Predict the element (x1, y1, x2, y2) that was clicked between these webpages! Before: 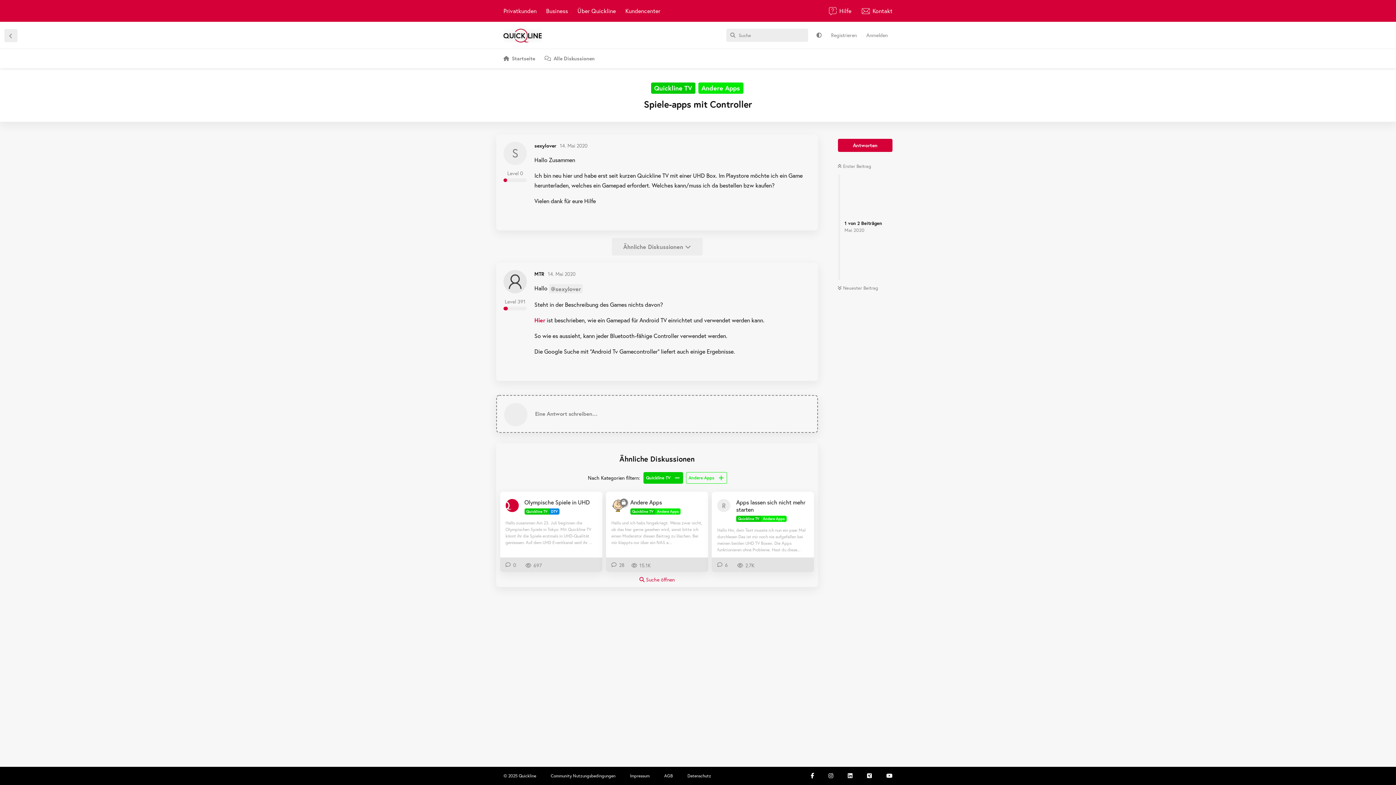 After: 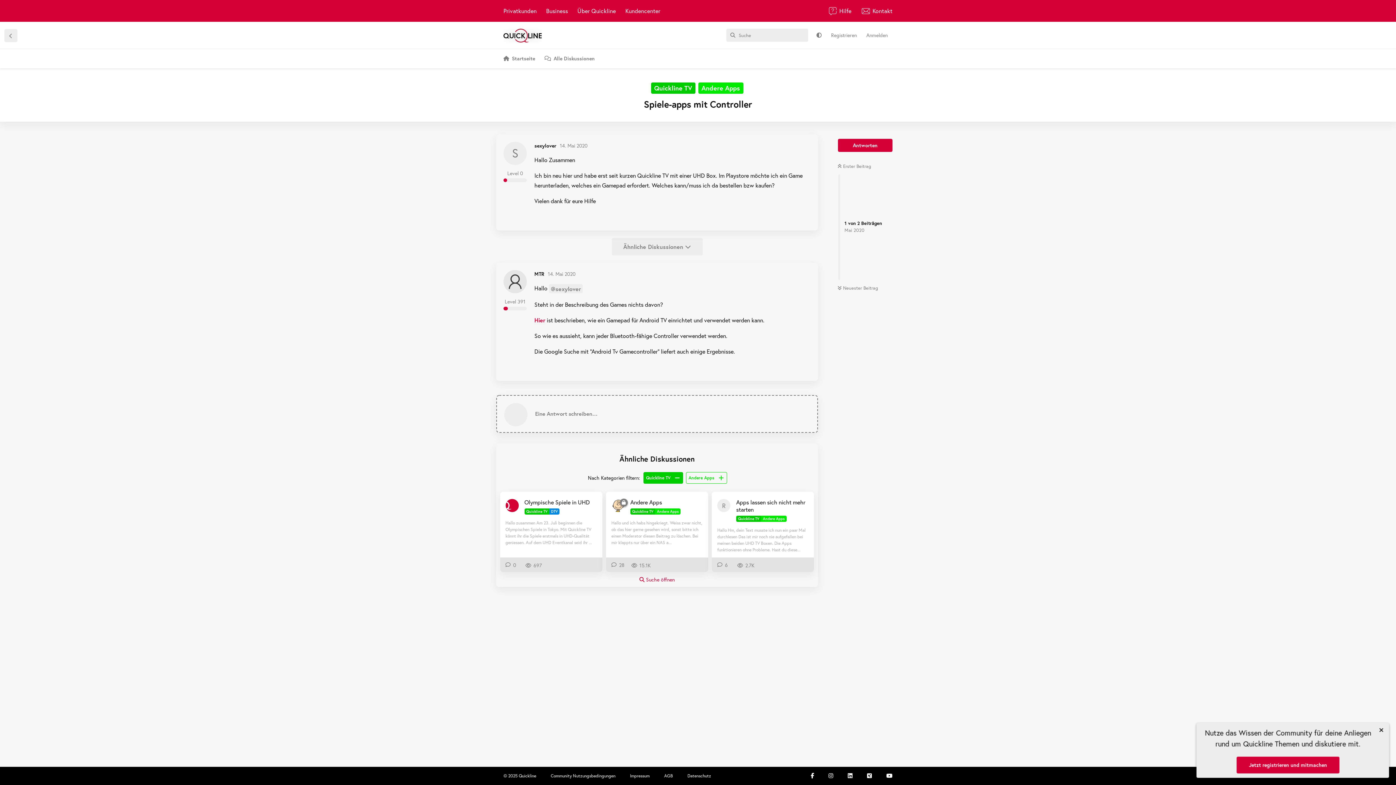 Action: bbox: (872, 3, 892, 18) label: Kontakt